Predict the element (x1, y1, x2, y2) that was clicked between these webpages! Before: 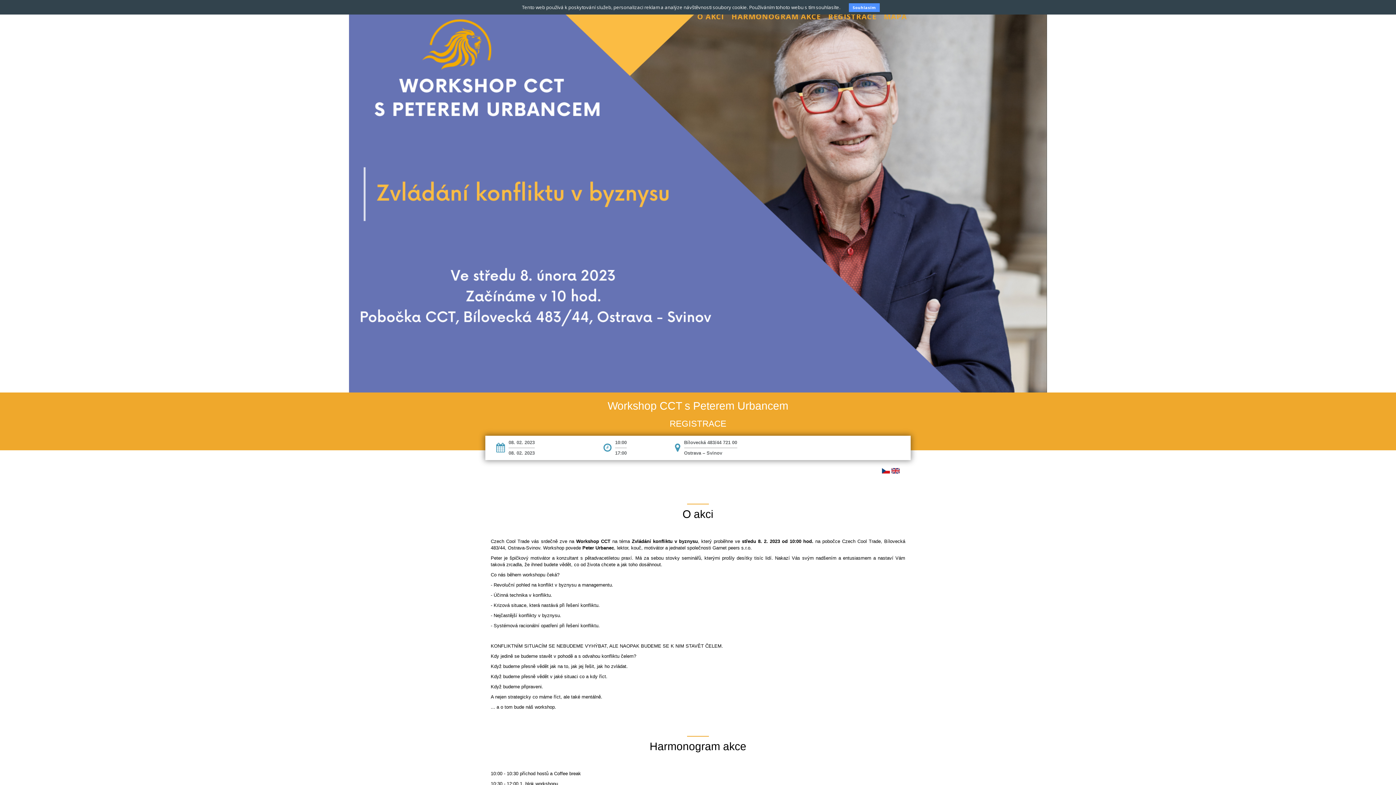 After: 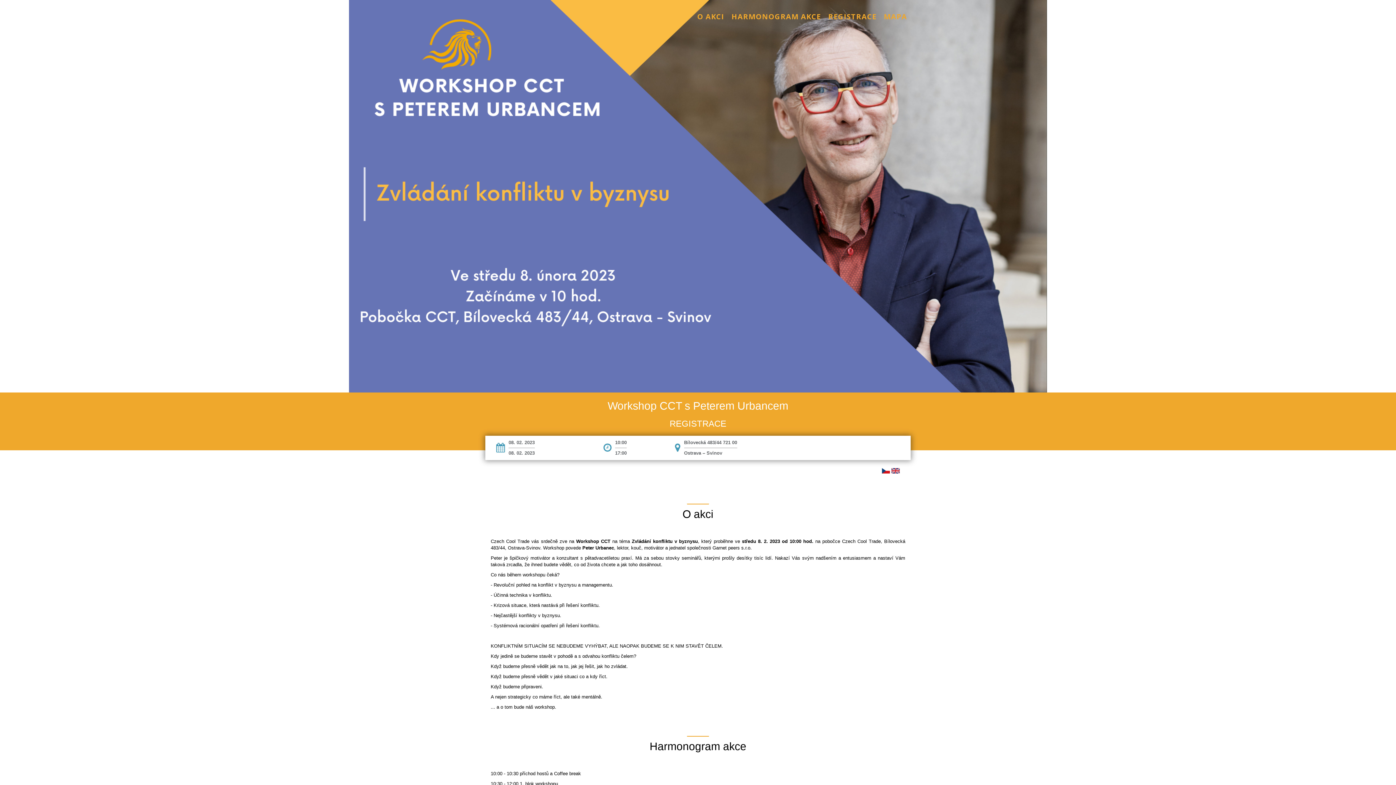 Action: bbox: (848, 3, 879, 12) label: Souhlasím